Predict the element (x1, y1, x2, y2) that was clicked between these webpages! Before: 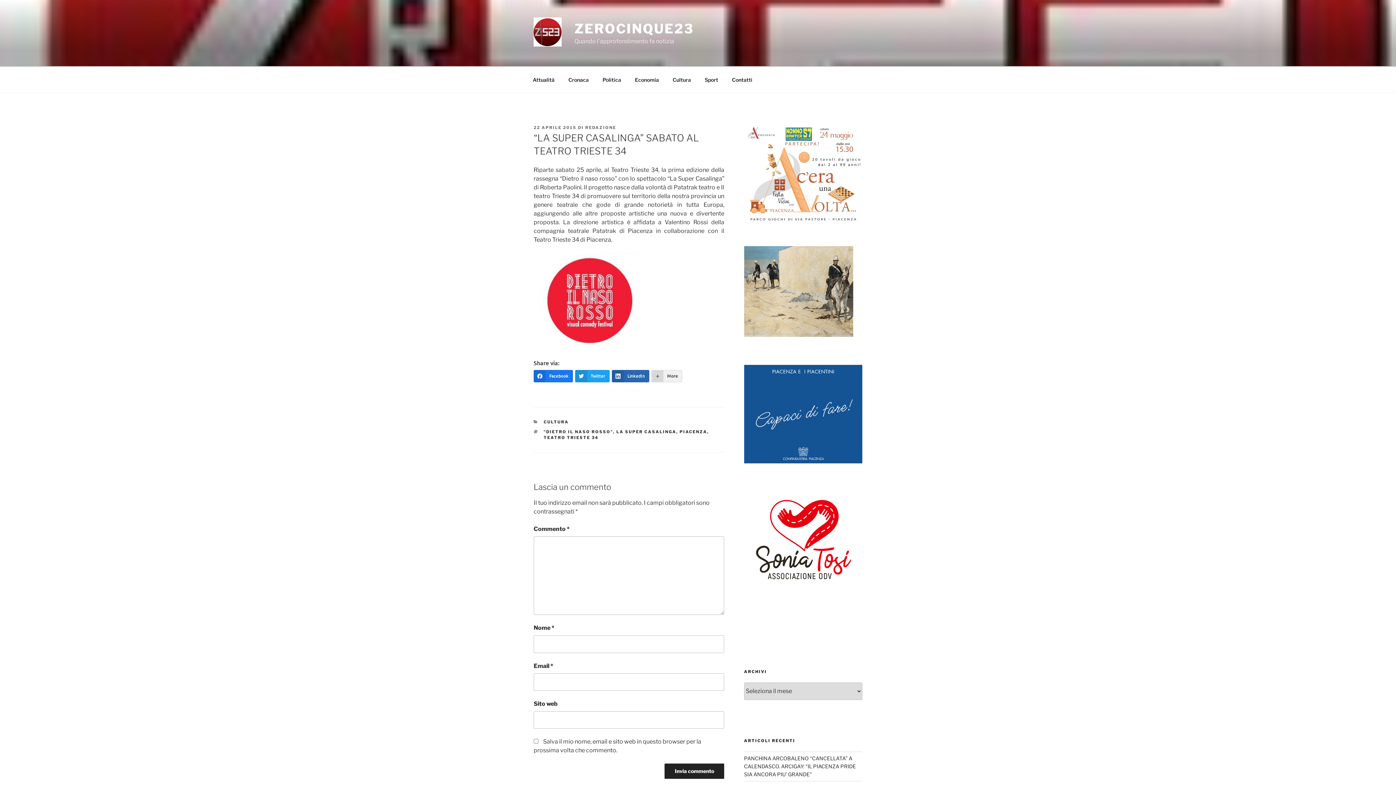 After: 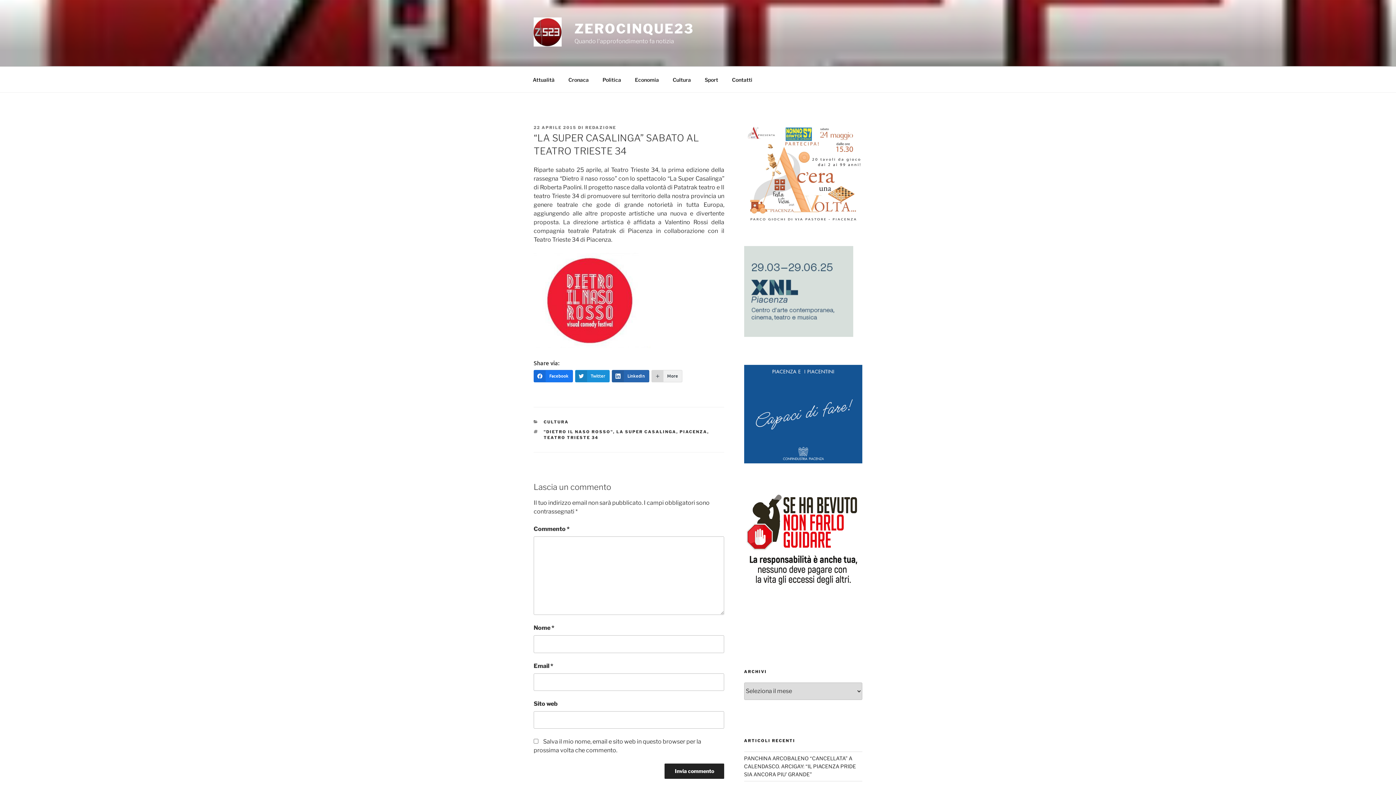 Action: label: Twitter bbox: (575, 370, 609, 382)